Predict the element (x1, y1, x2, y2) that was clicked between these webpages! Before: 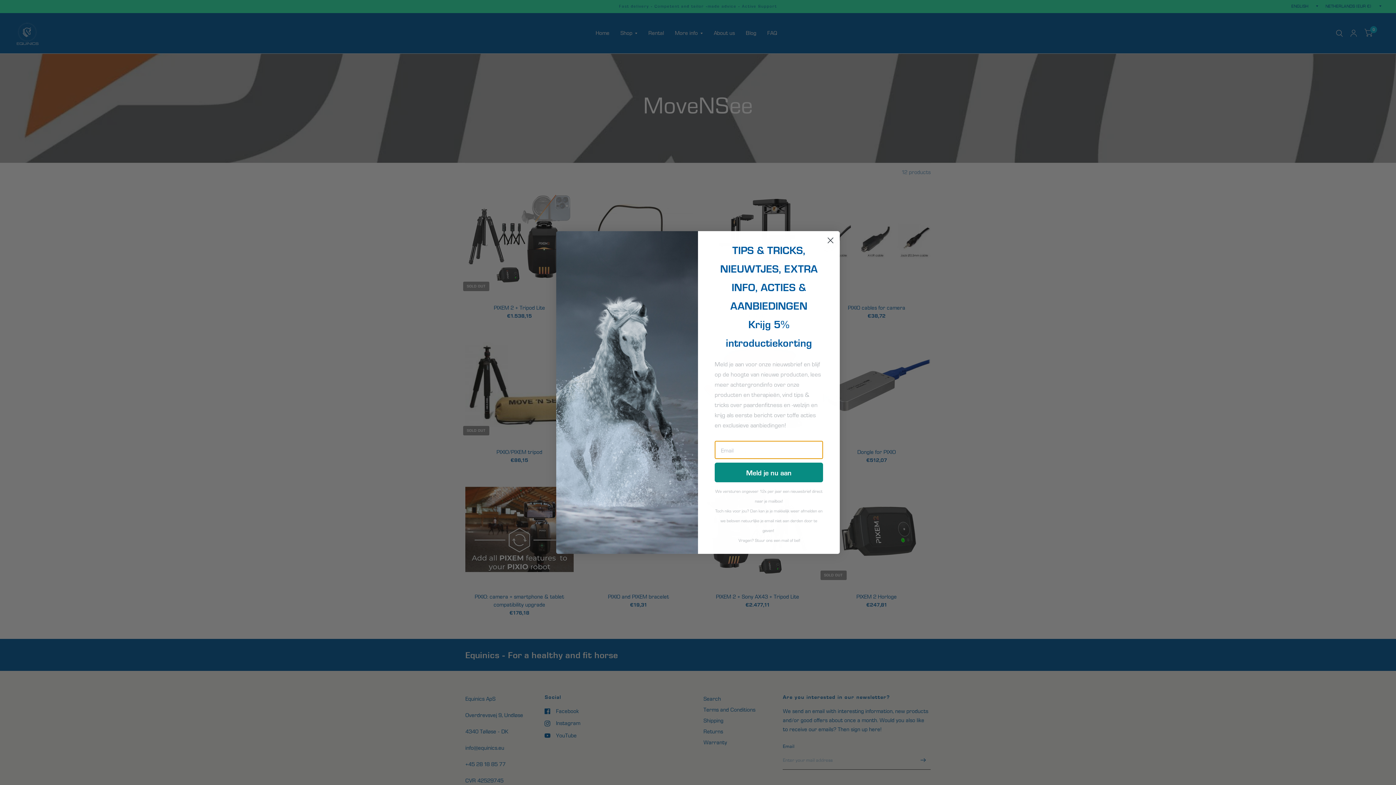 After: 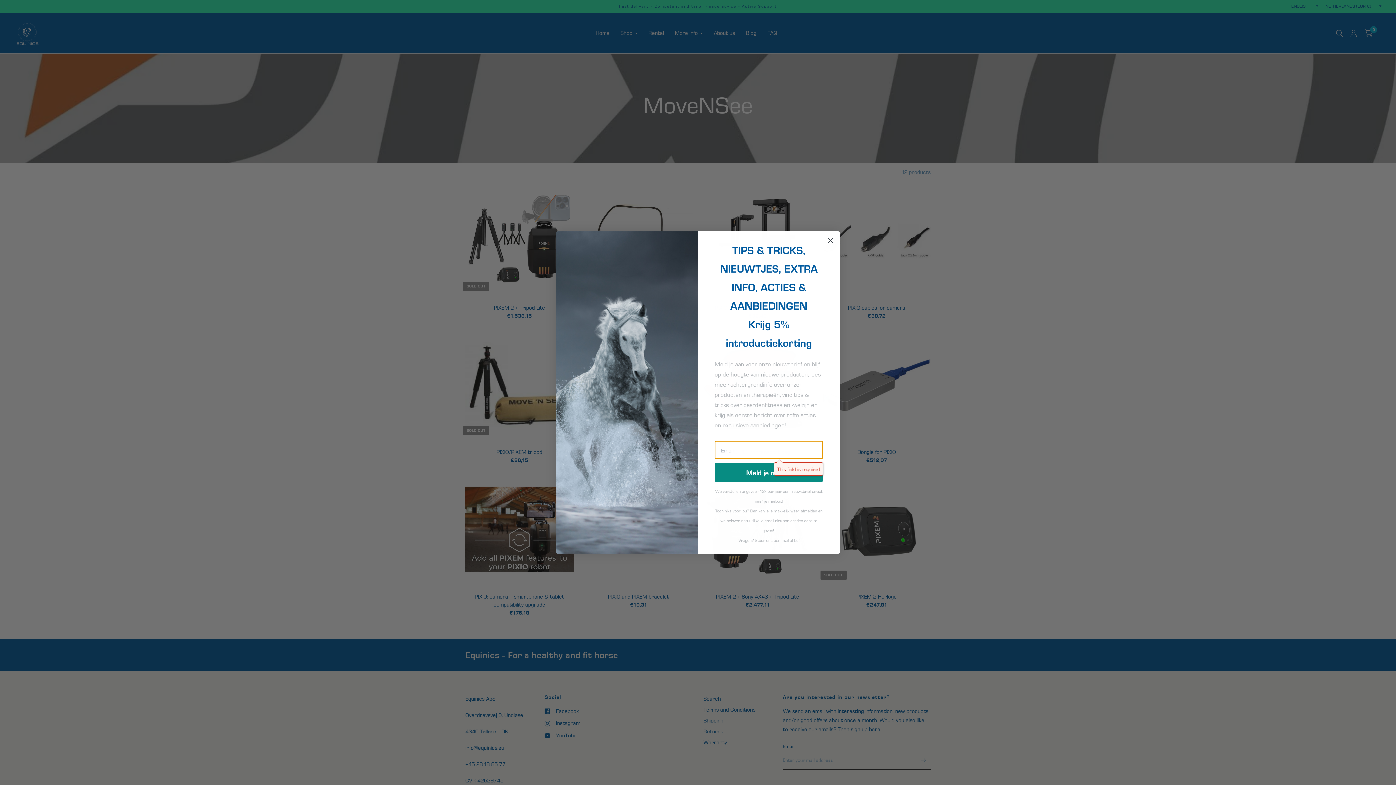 Action: bbox: (714, 462, 823, 482) label: Meld je nu aan